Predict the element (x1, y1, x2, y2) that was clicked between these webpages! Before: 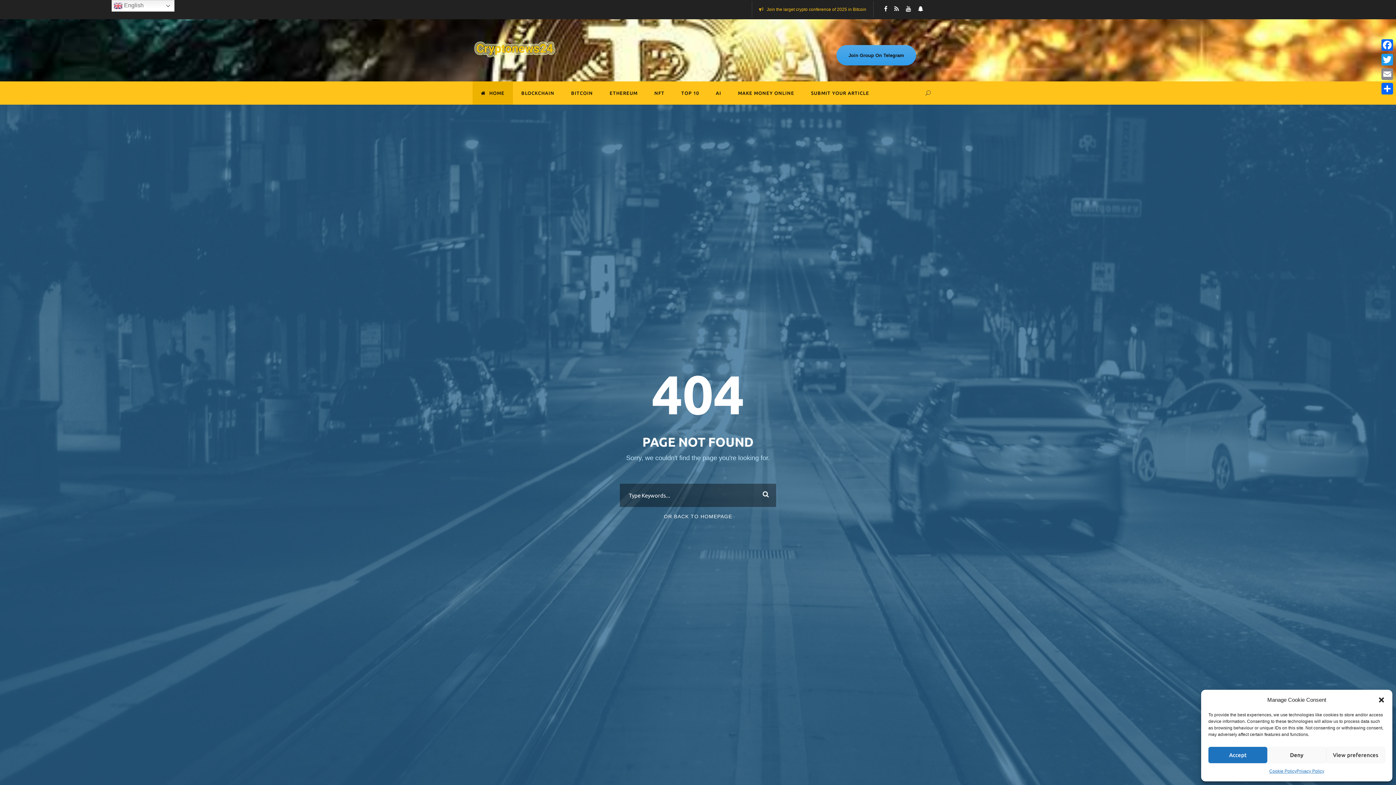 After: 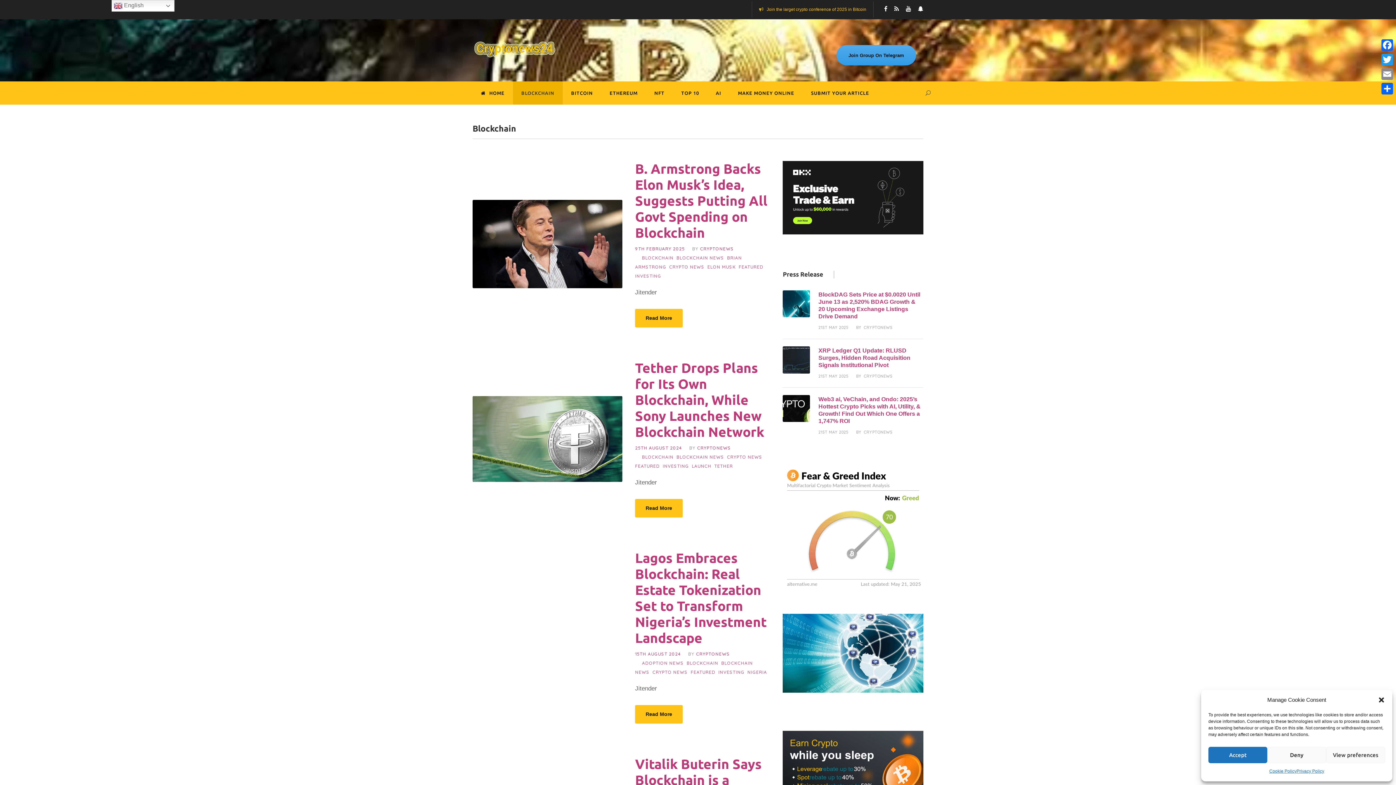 Action: label: BLOCKCHAIN bbox: (521, 89, 554, 104)